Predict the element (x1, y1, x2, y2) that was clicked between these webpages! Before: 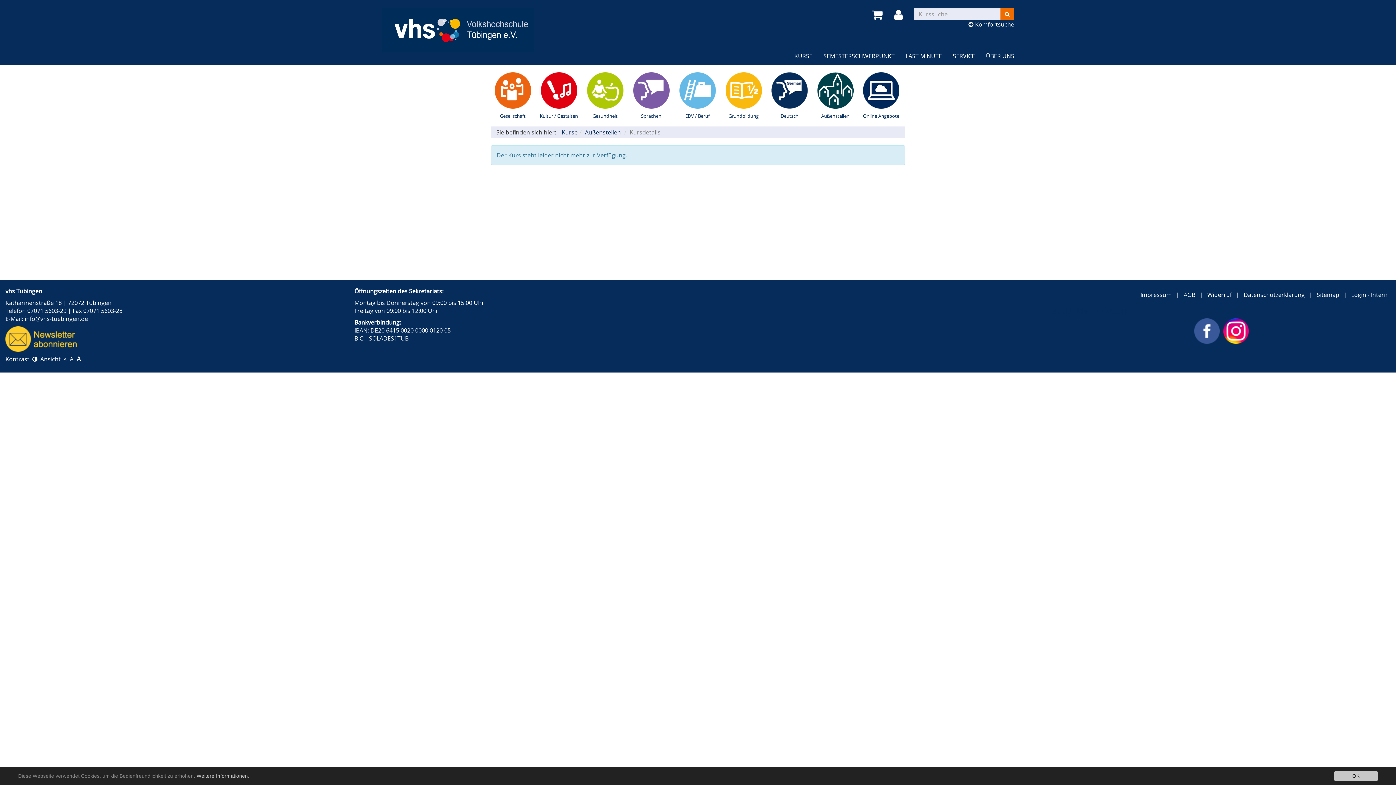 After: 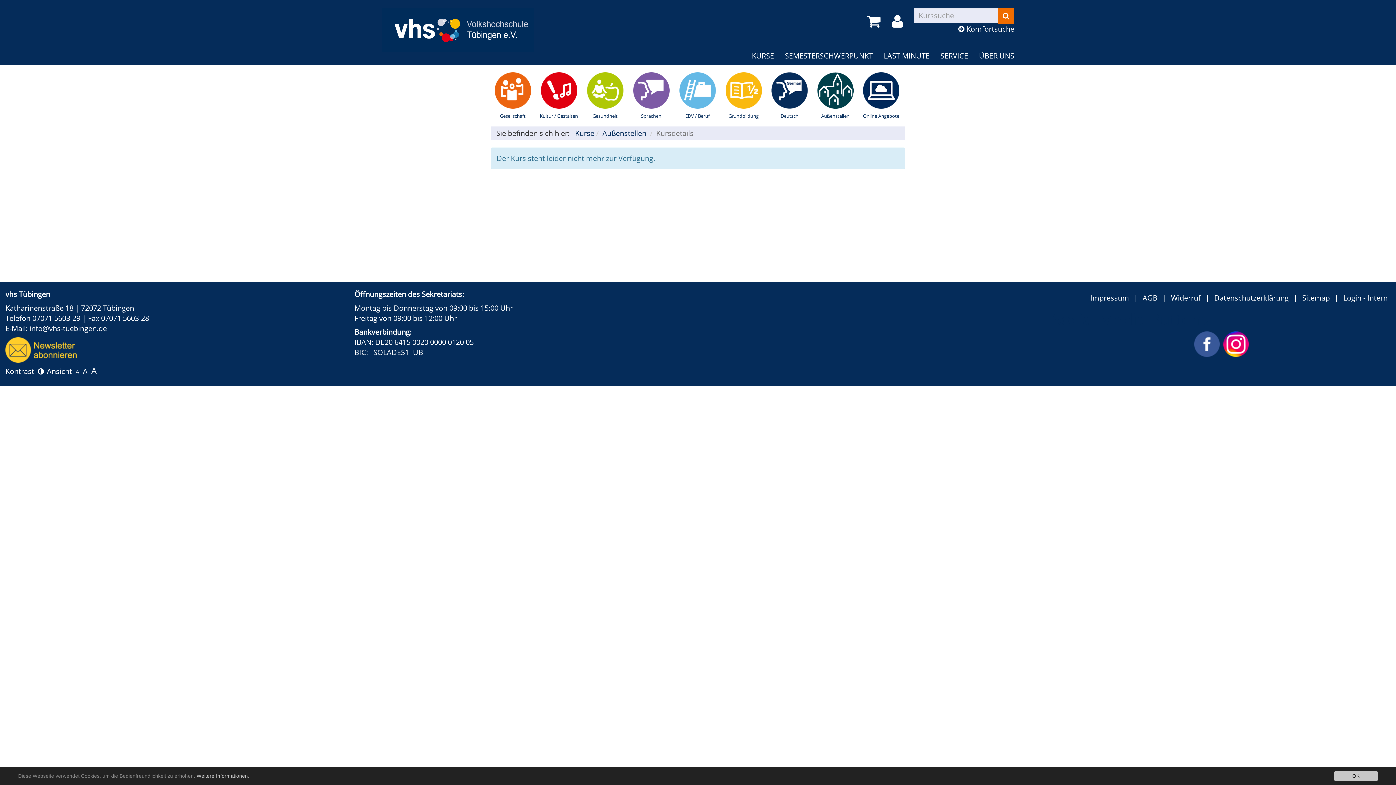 Action: bbox: (69, 355, 76, 363) label: A 